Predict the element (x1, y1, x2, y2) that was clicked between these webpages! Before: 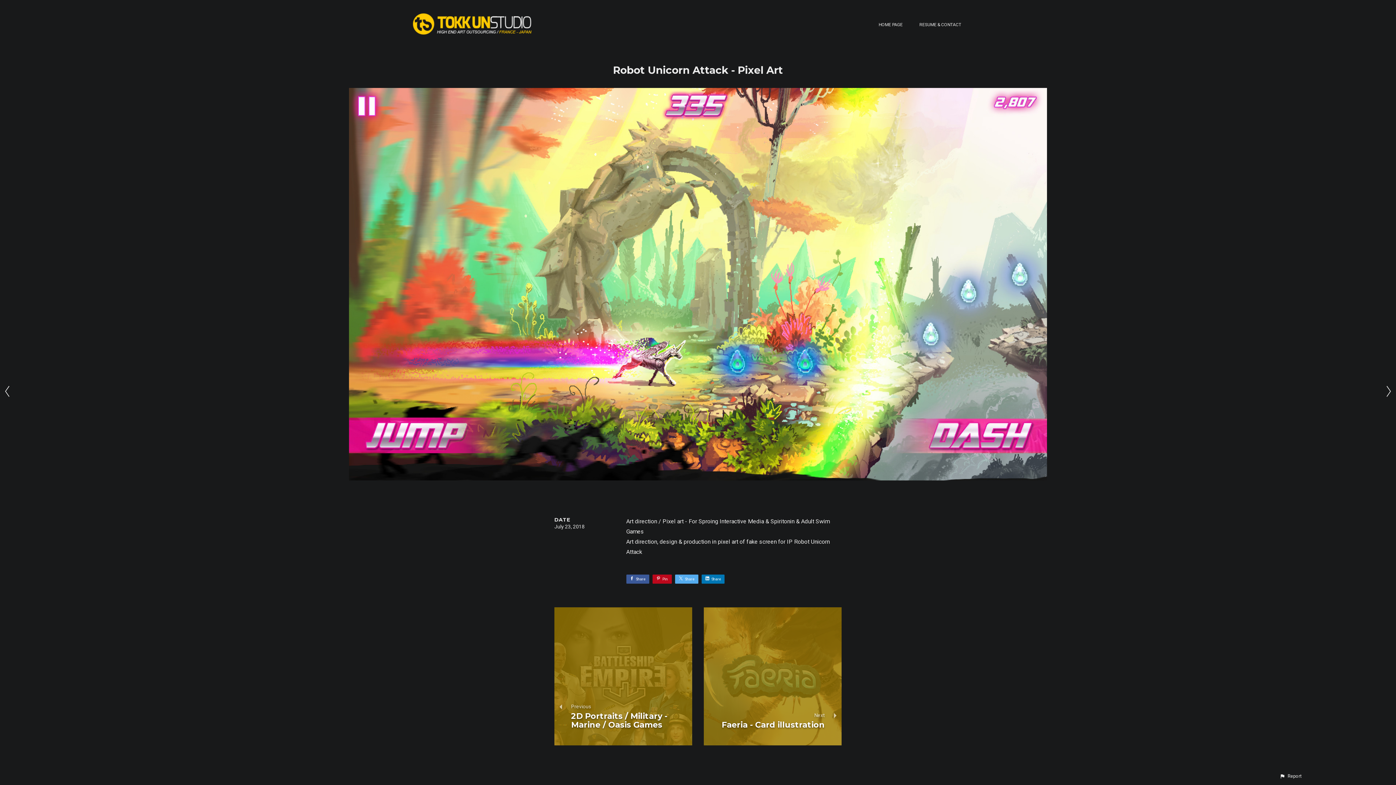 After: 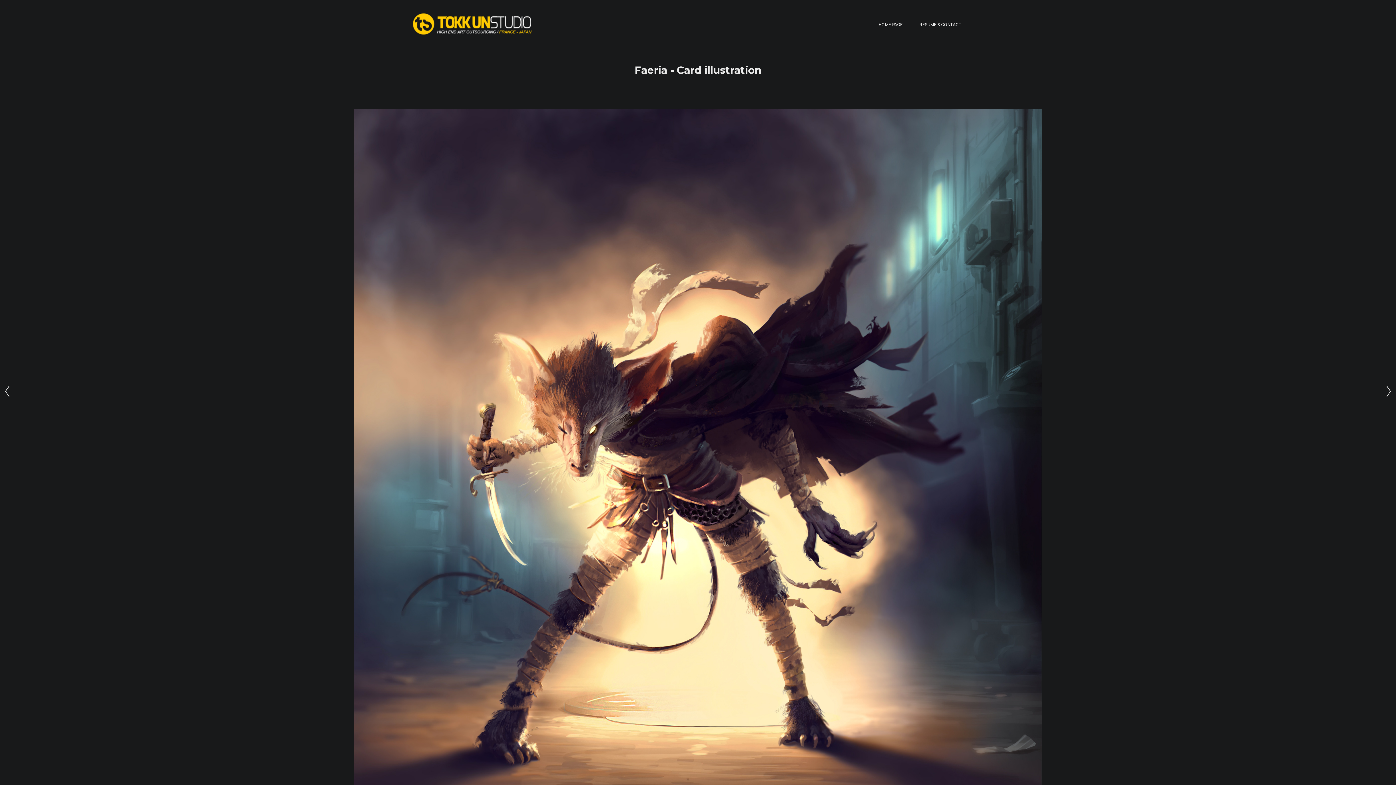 Action: bbox: (1381, 383, 1396, 402)